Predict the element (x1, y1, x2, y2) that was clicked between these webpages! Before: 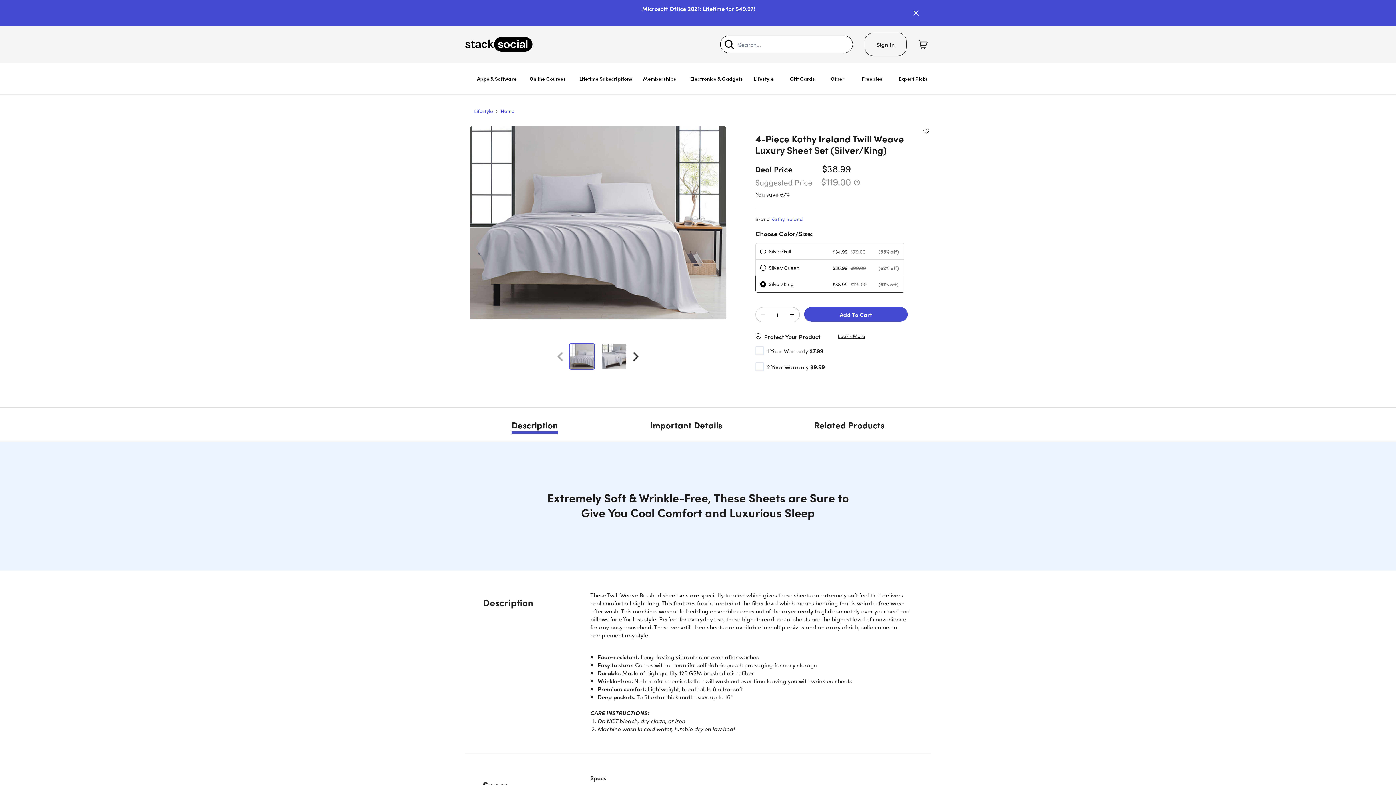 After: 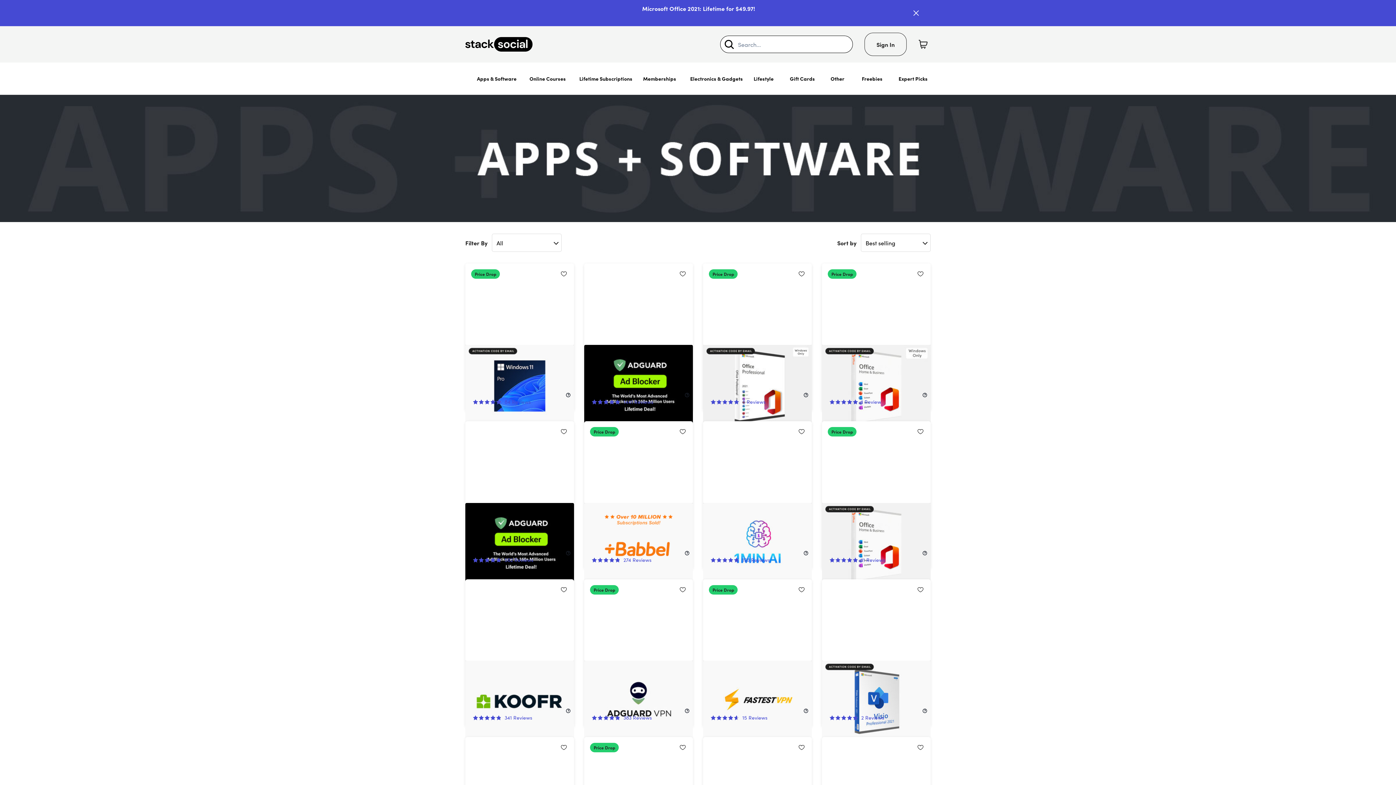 Action: label: Apps & Software bbox: (471, 62, 522, 94)